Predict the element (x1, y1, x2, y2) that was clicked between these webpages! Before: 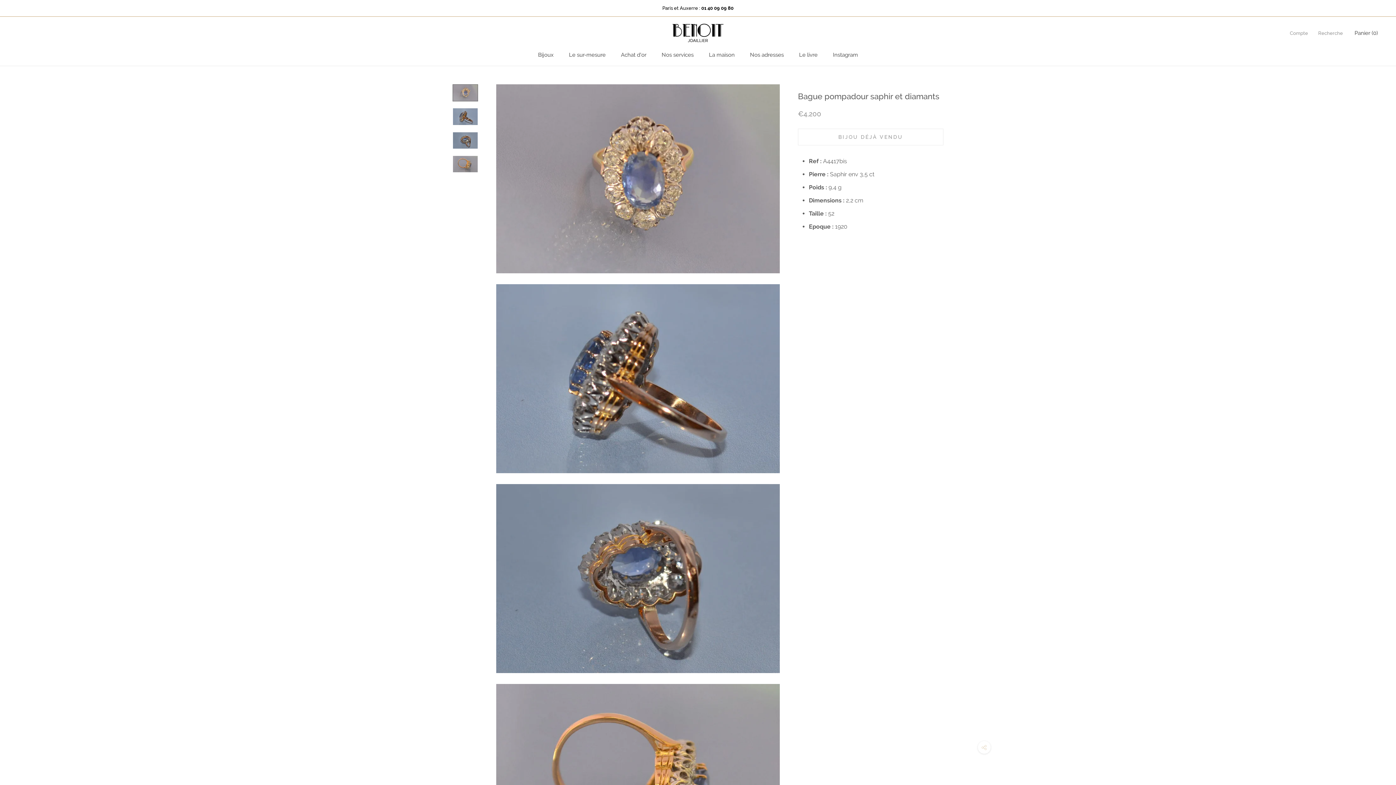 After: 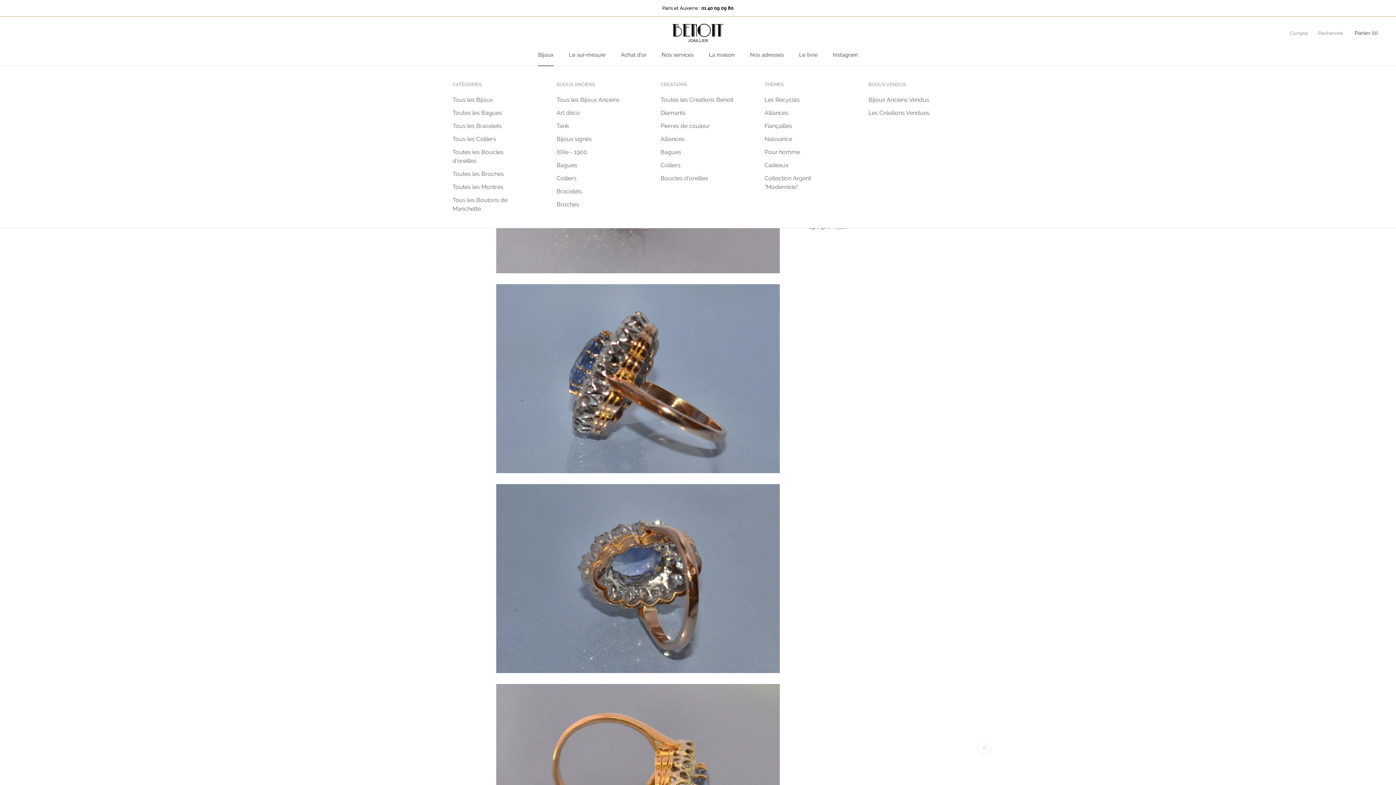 Action: label: Bijoux
Bijoux bbox: (538, 51, 553, 58)